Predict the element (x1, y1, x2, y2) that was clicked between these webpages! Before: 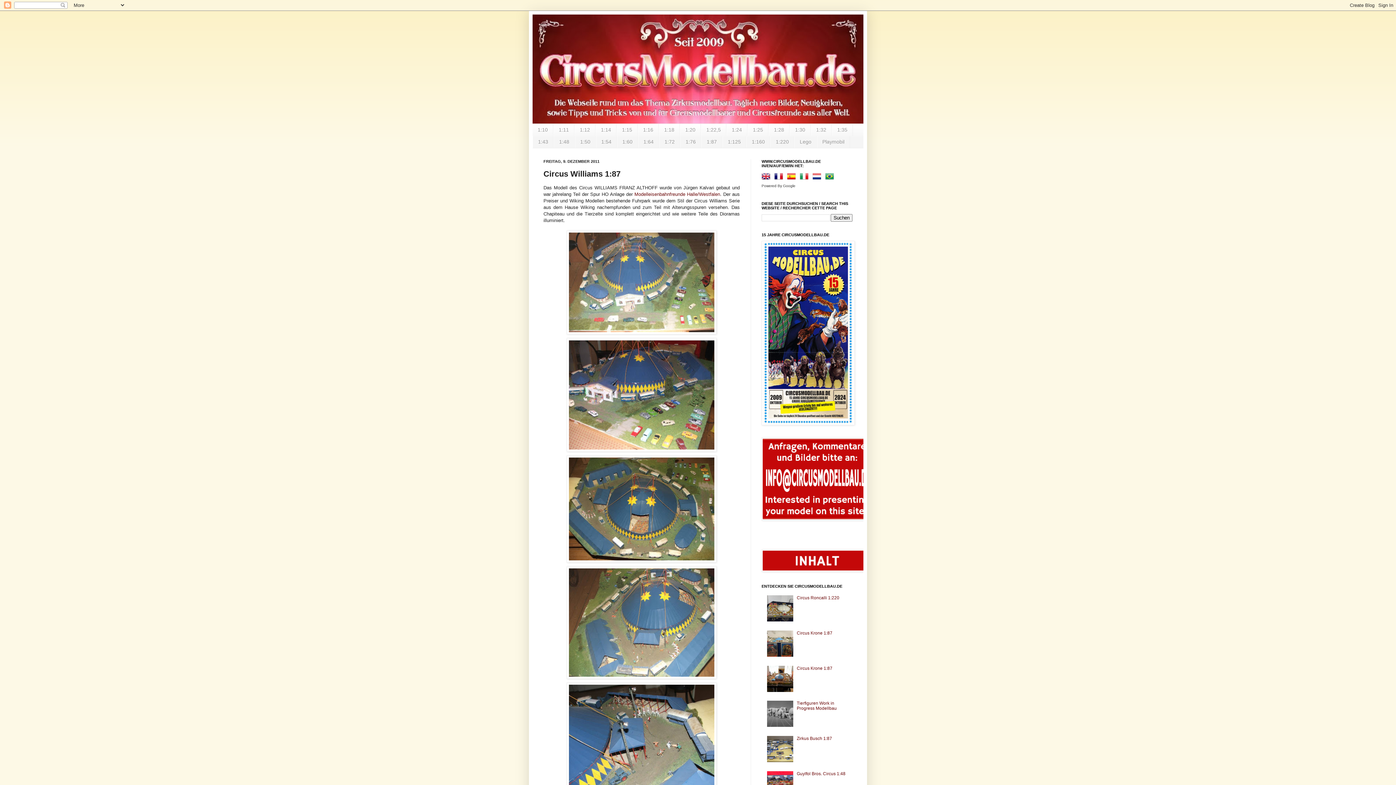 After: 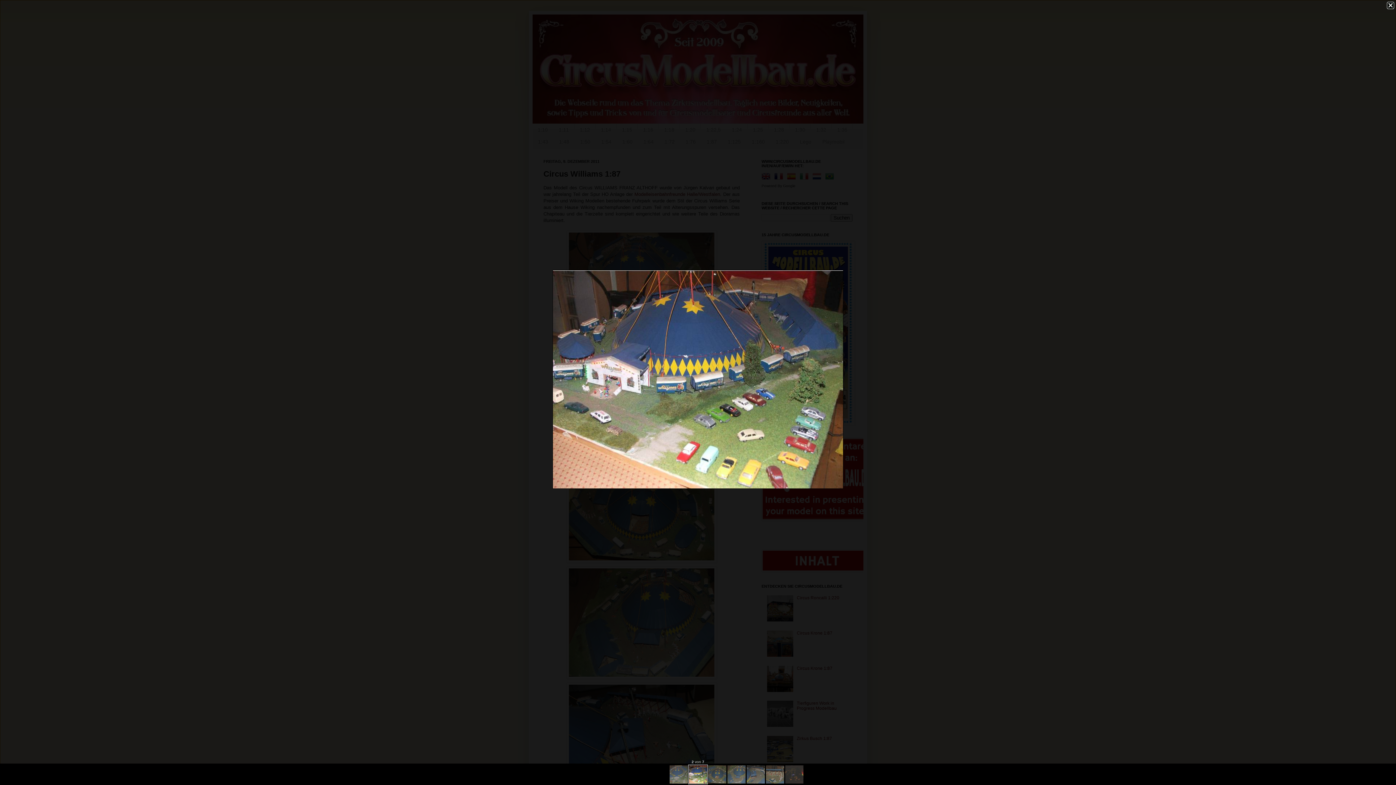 Action: bbox: (543, 338, 740, 452)